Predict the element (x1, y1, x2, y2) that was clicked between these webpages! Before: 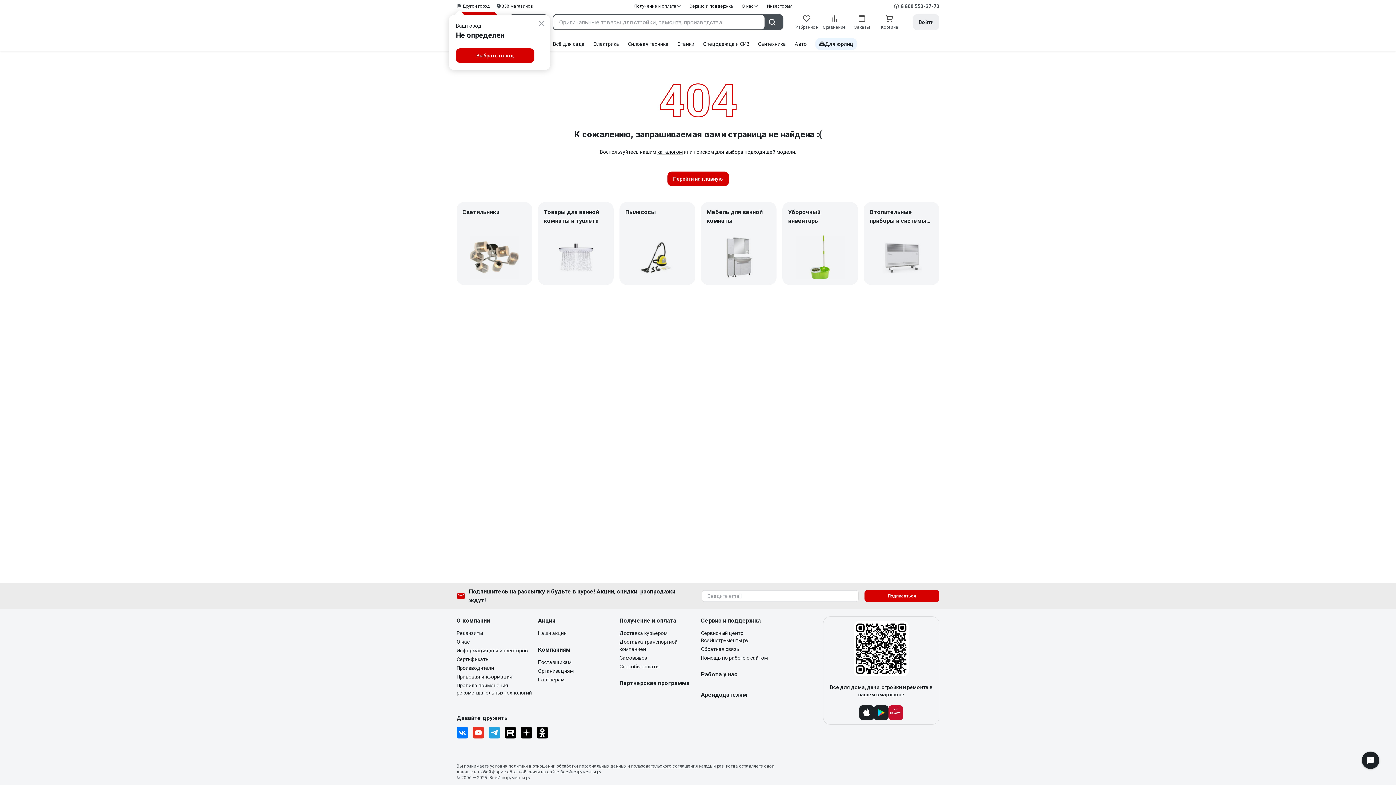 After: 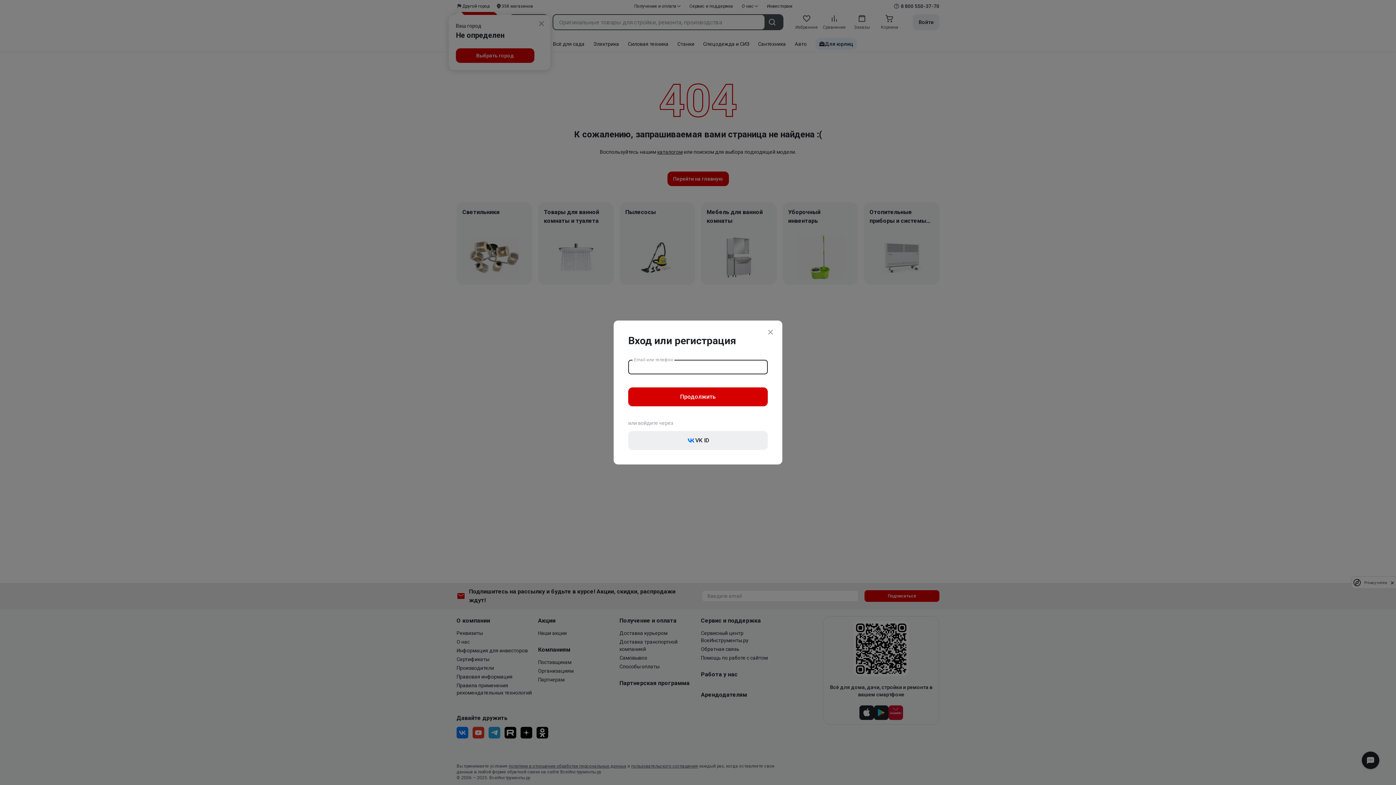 Action: bbox: (913, 14, 939, 30) label: Войти